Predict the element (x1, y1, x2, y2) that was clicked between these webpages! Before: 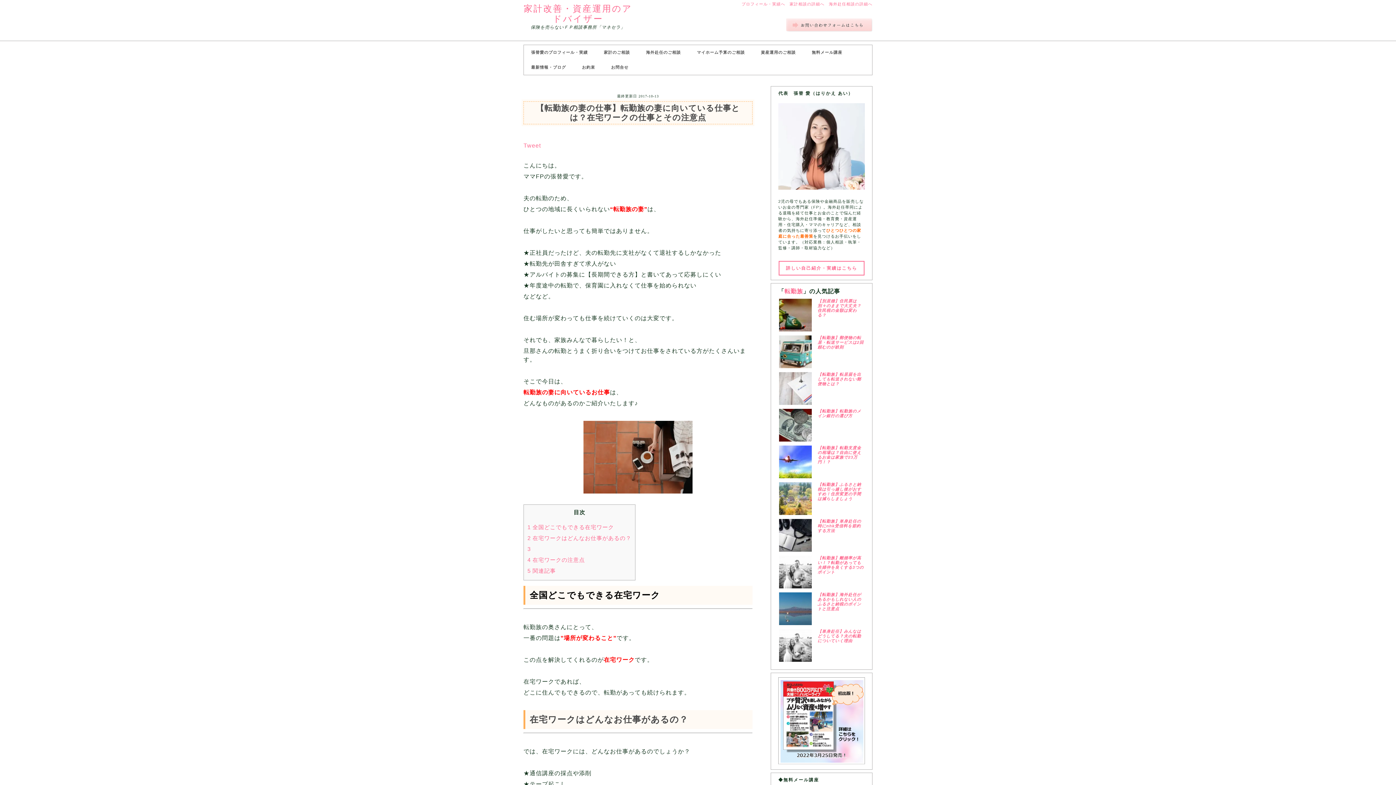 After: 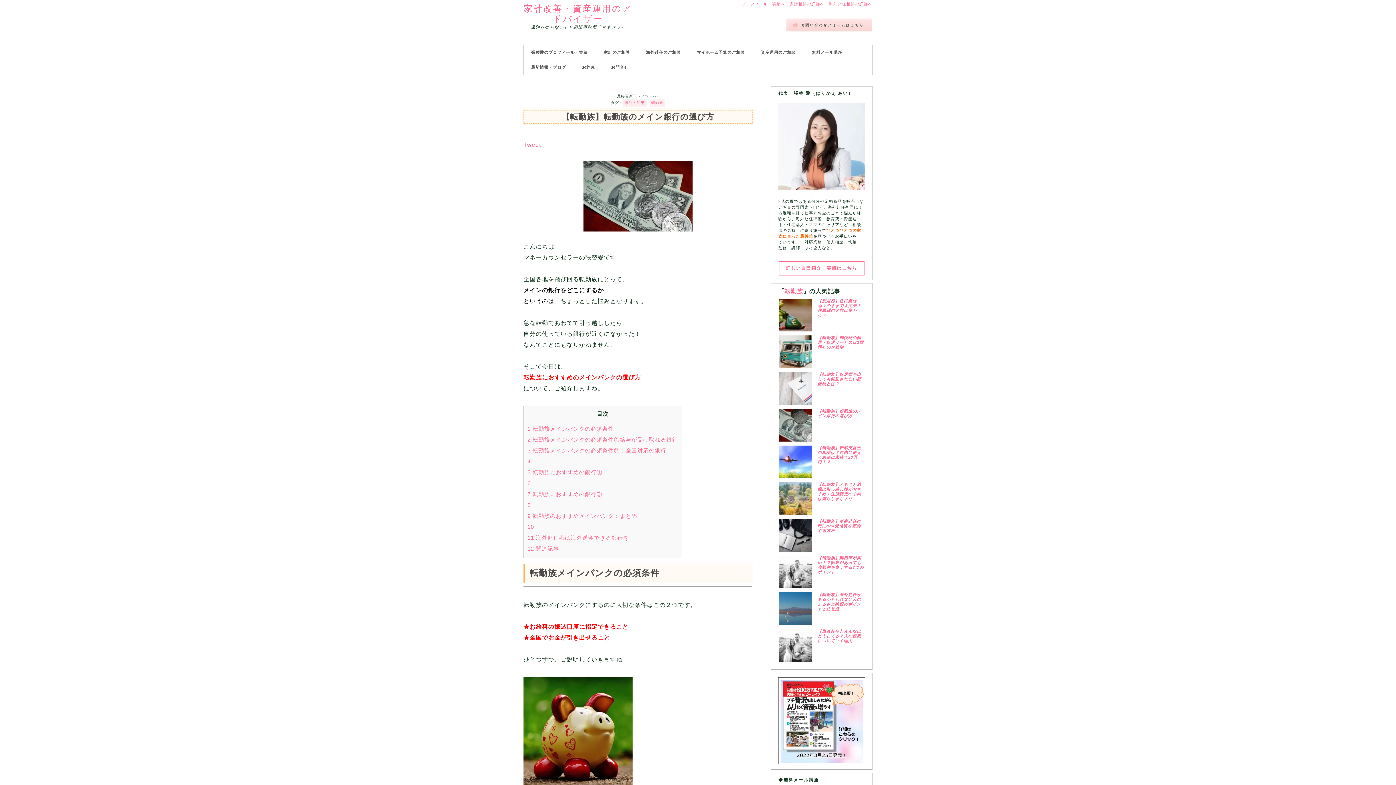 Action: bbox: (817, 409, 861, 418) label: 【転勤族】転勤族のメイン銀行の選び方